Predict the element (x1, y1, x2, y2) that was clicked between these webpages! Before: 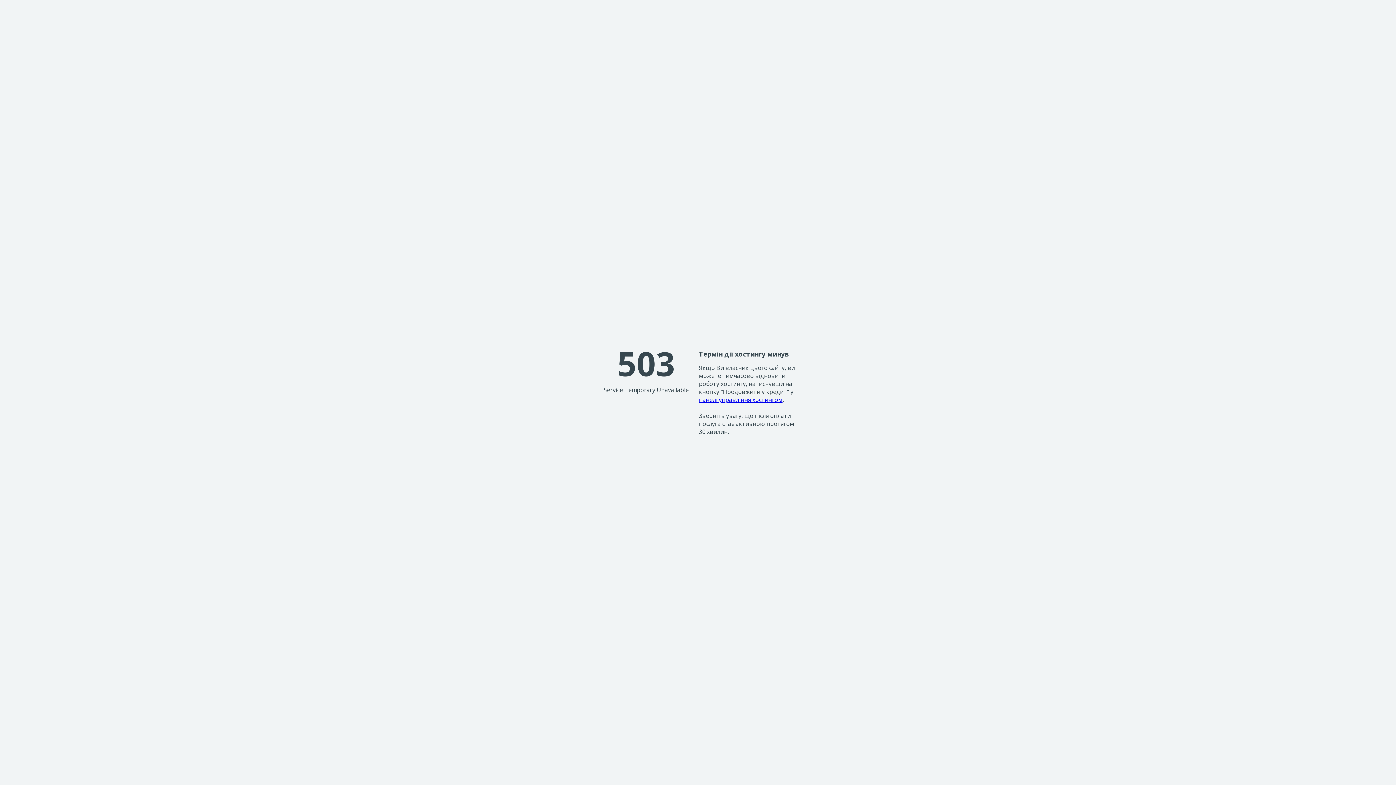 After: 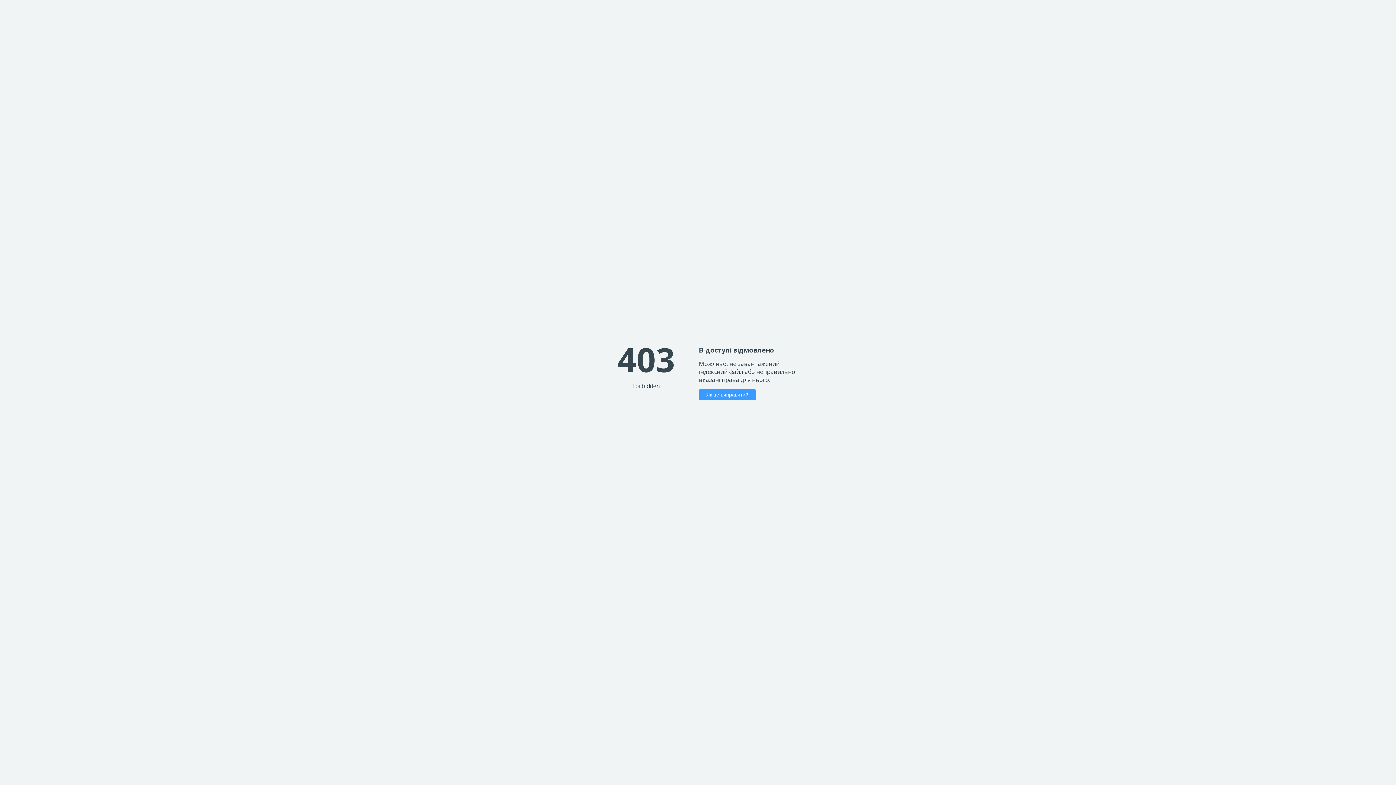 Action: label: панелі управління хостингом bbox: (699, 395, 782, 403)